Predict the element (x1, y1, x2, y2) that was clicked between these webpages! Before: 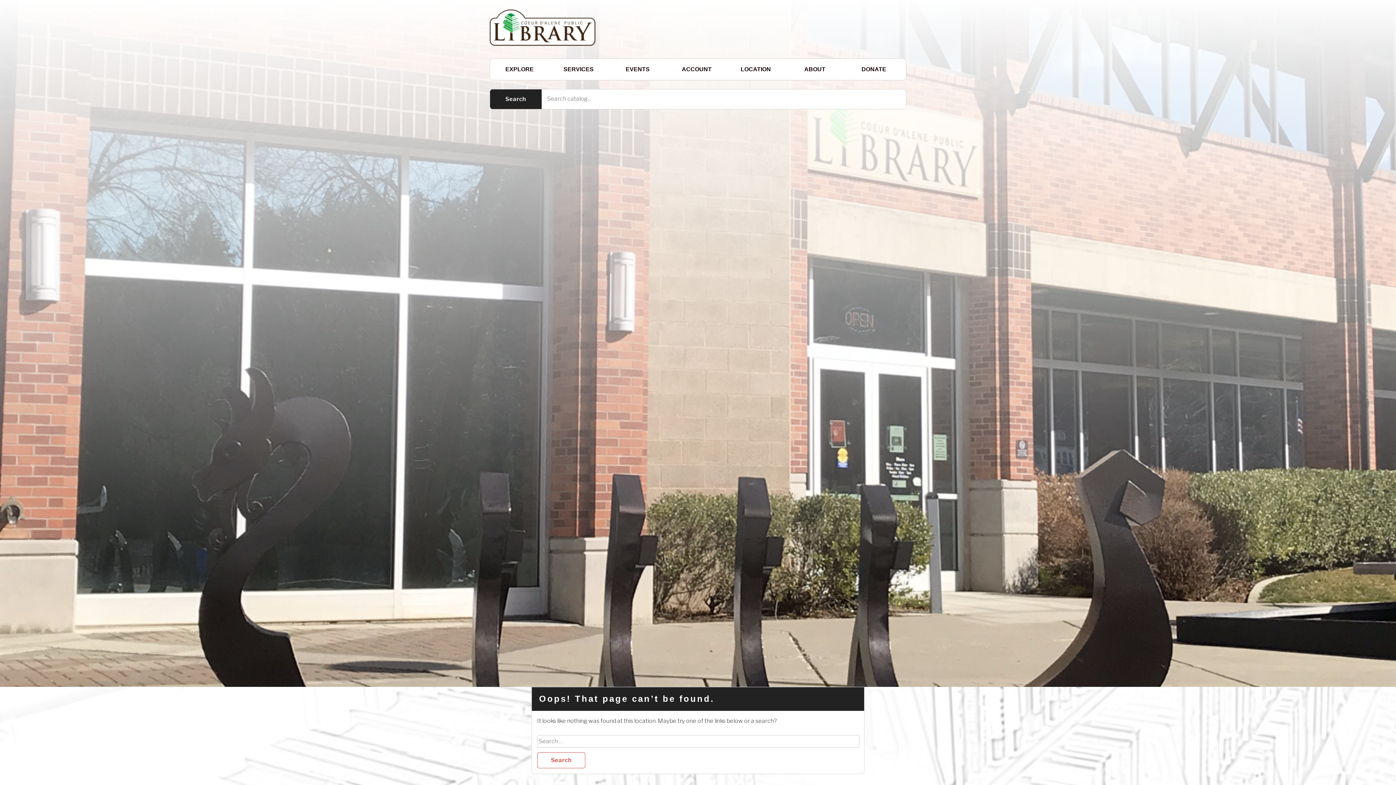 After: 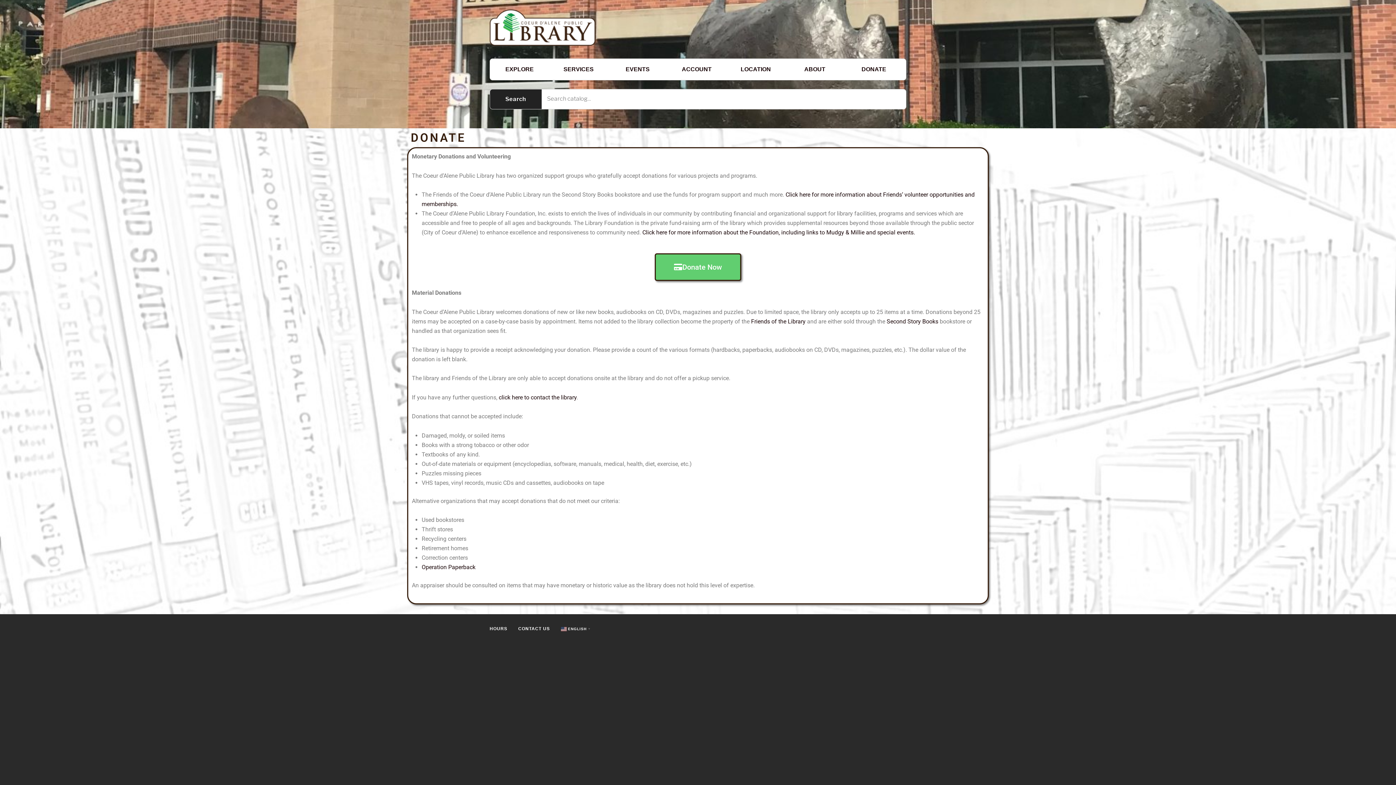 Action: label: DONATE bbox: (844, 58, 904, 80)